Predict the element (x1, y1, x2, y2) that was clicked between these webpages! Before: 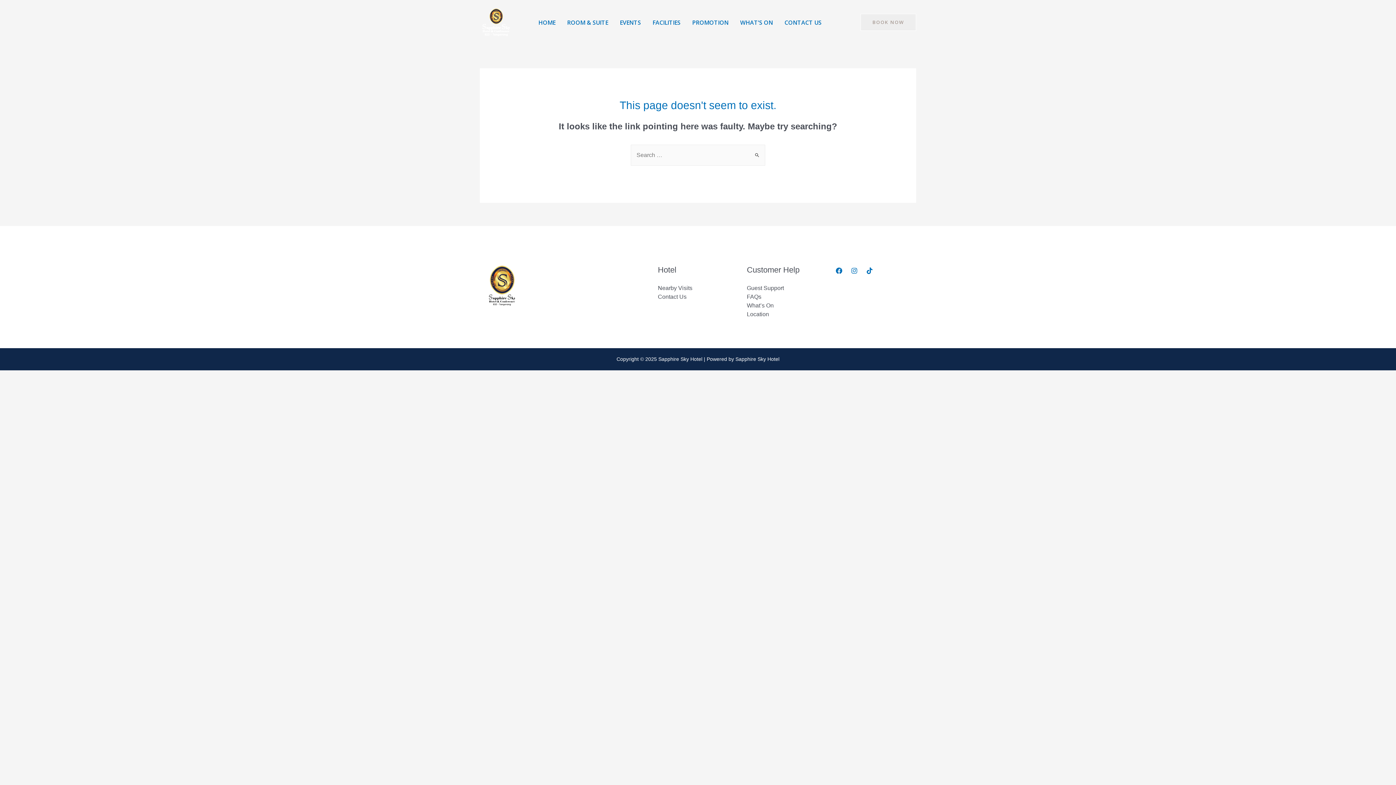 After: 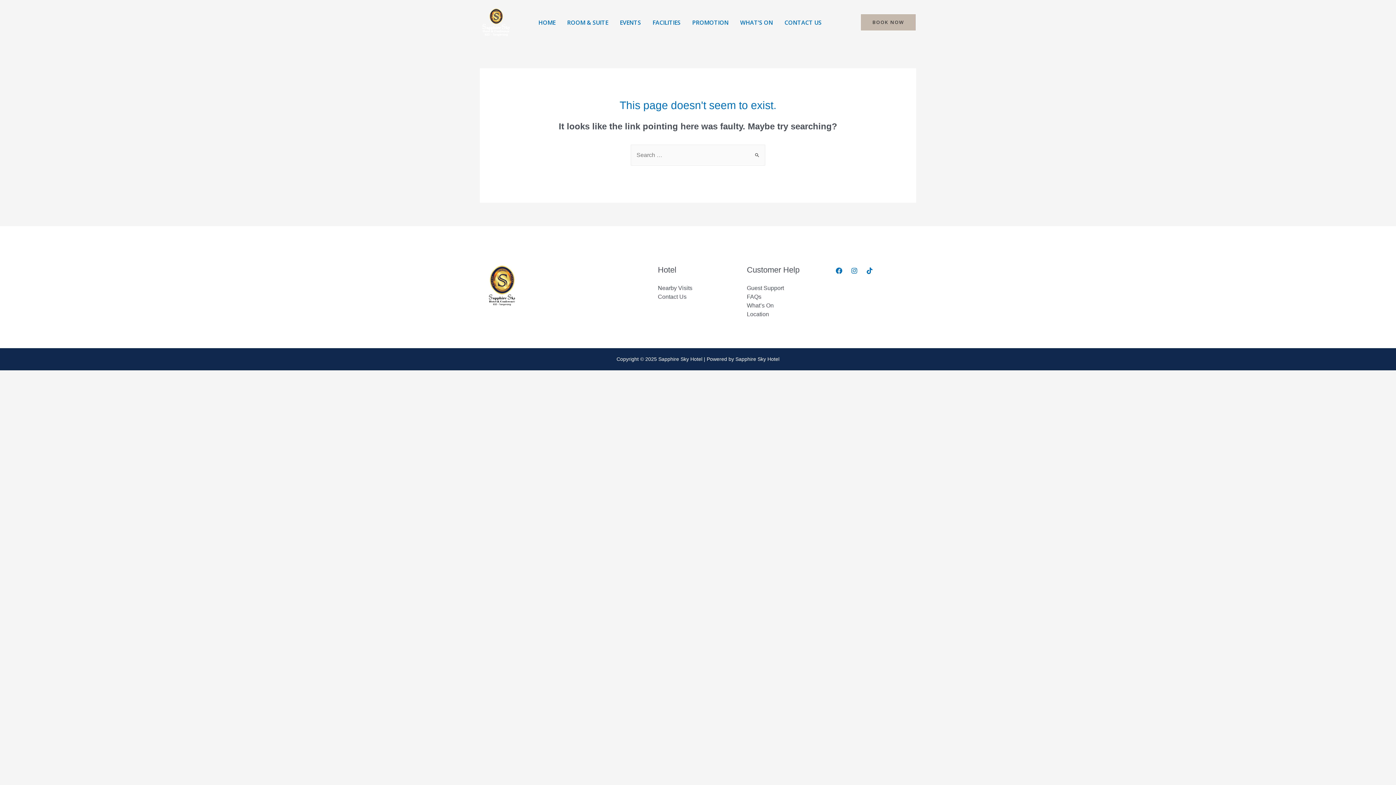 Action: bbox: (860, 13, 916, 31) label: BOOK NOW